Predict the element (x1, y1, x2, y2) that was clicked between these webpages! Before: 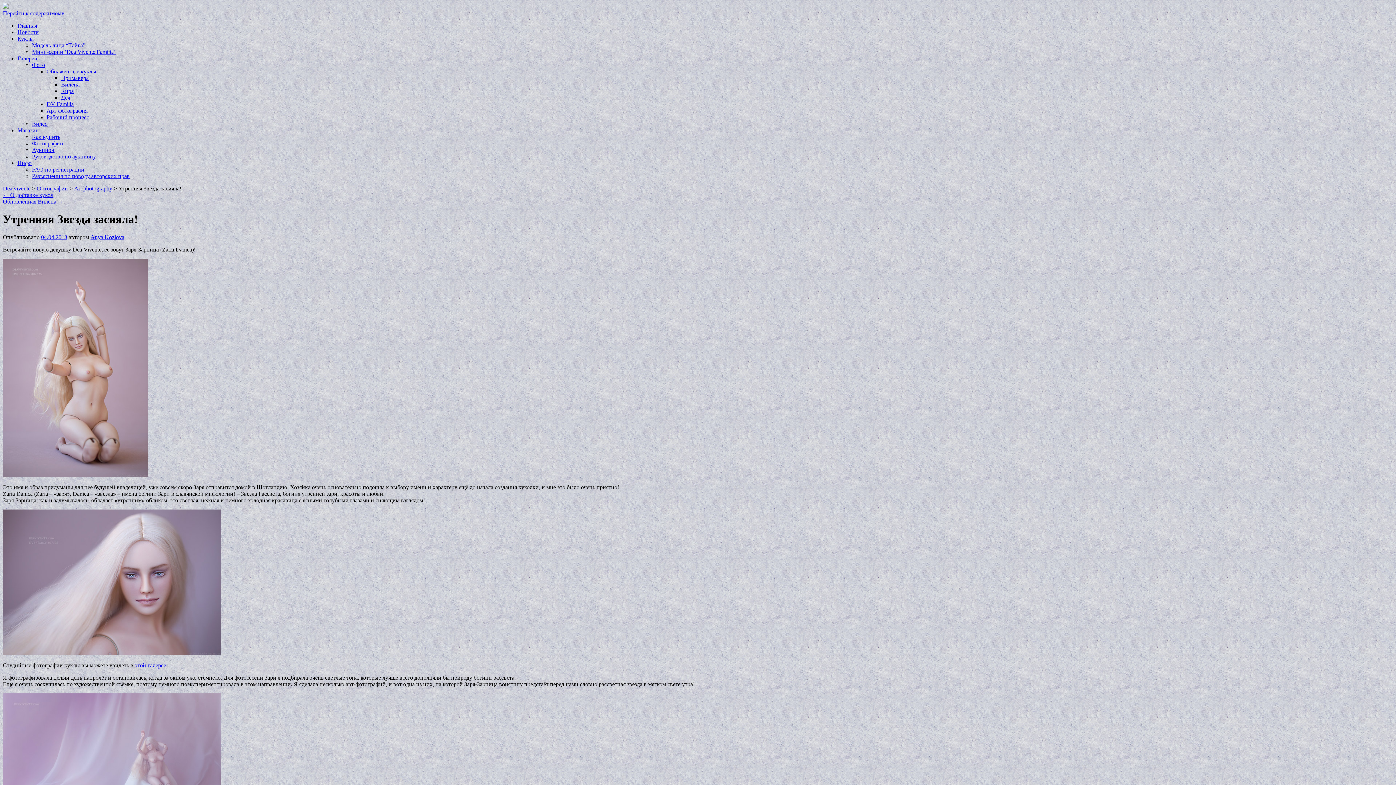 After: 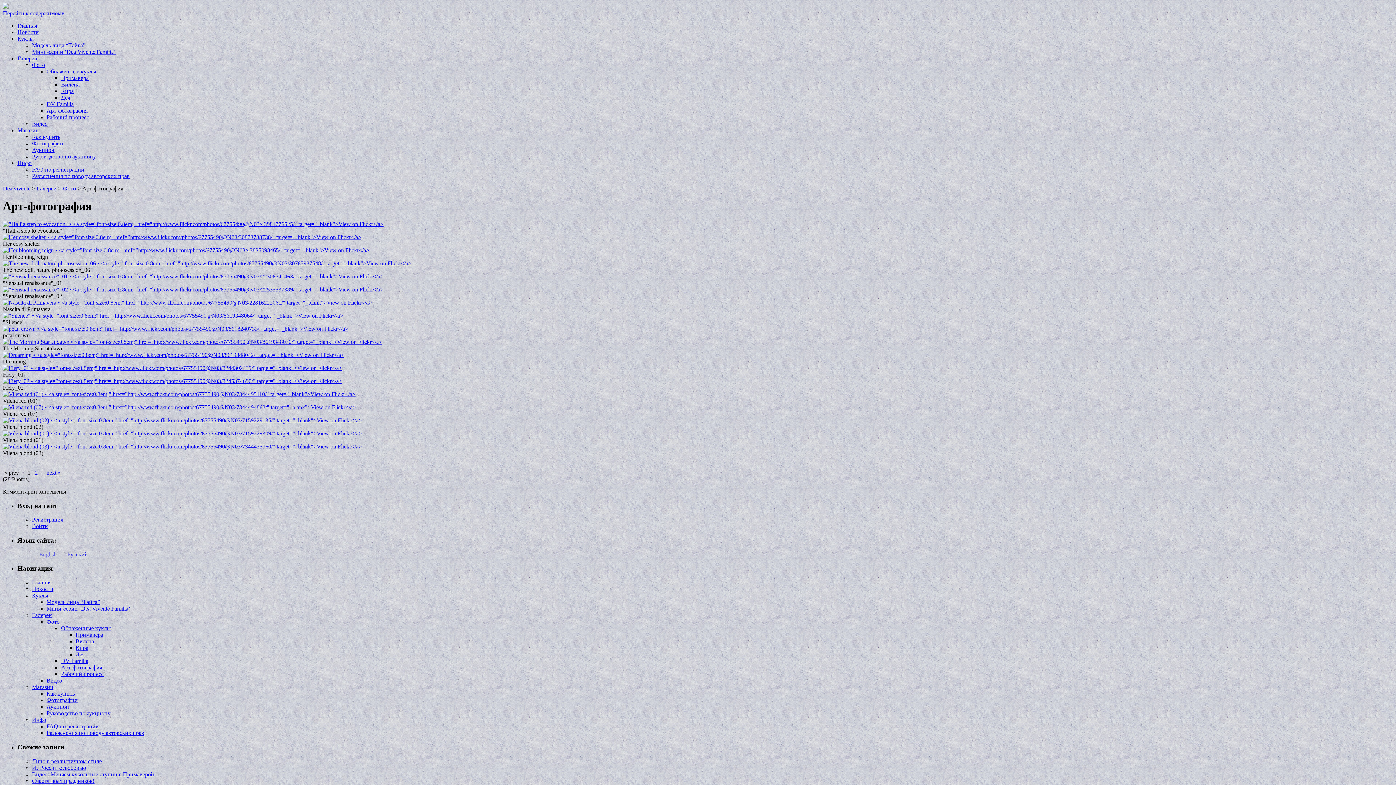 Action: label: Арт-фотография bbox: (46, 107, 87, 113)